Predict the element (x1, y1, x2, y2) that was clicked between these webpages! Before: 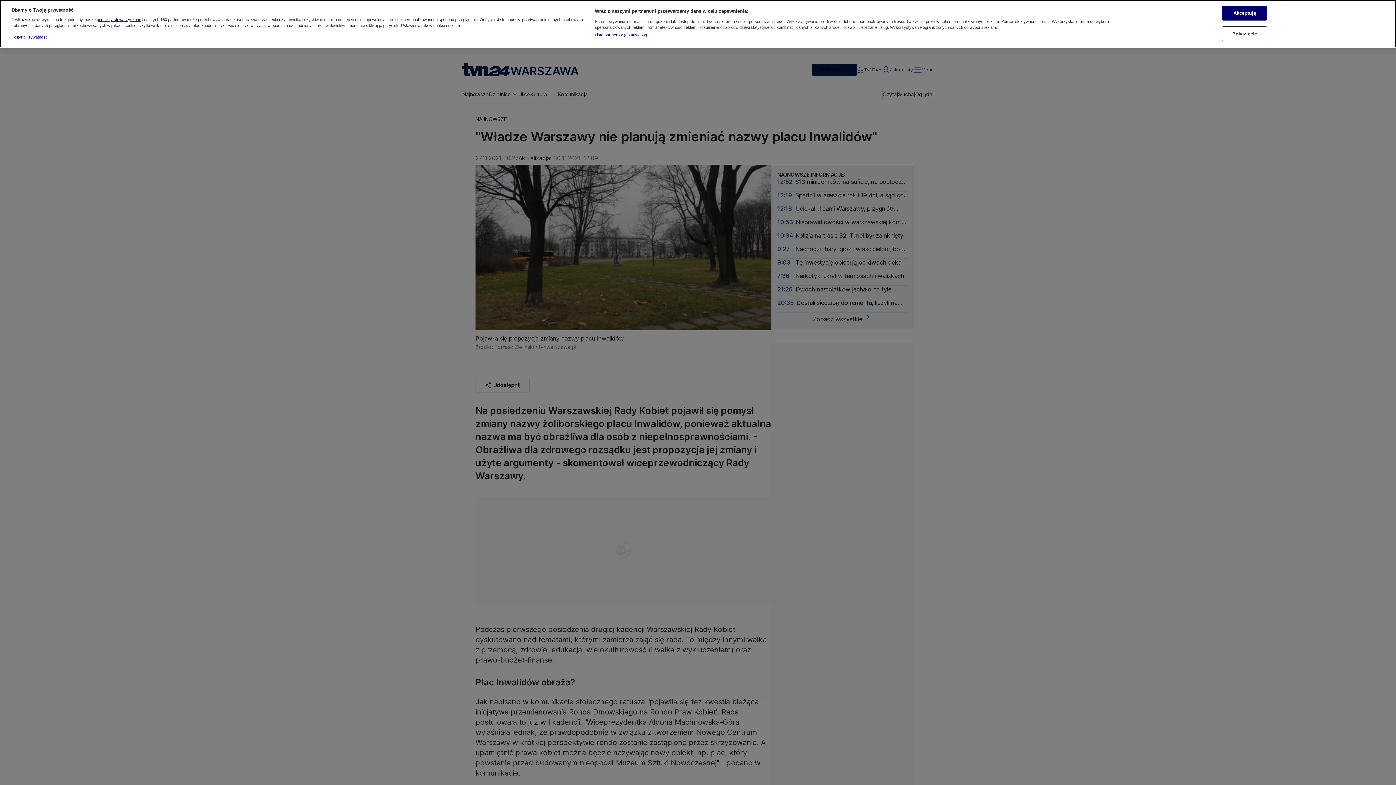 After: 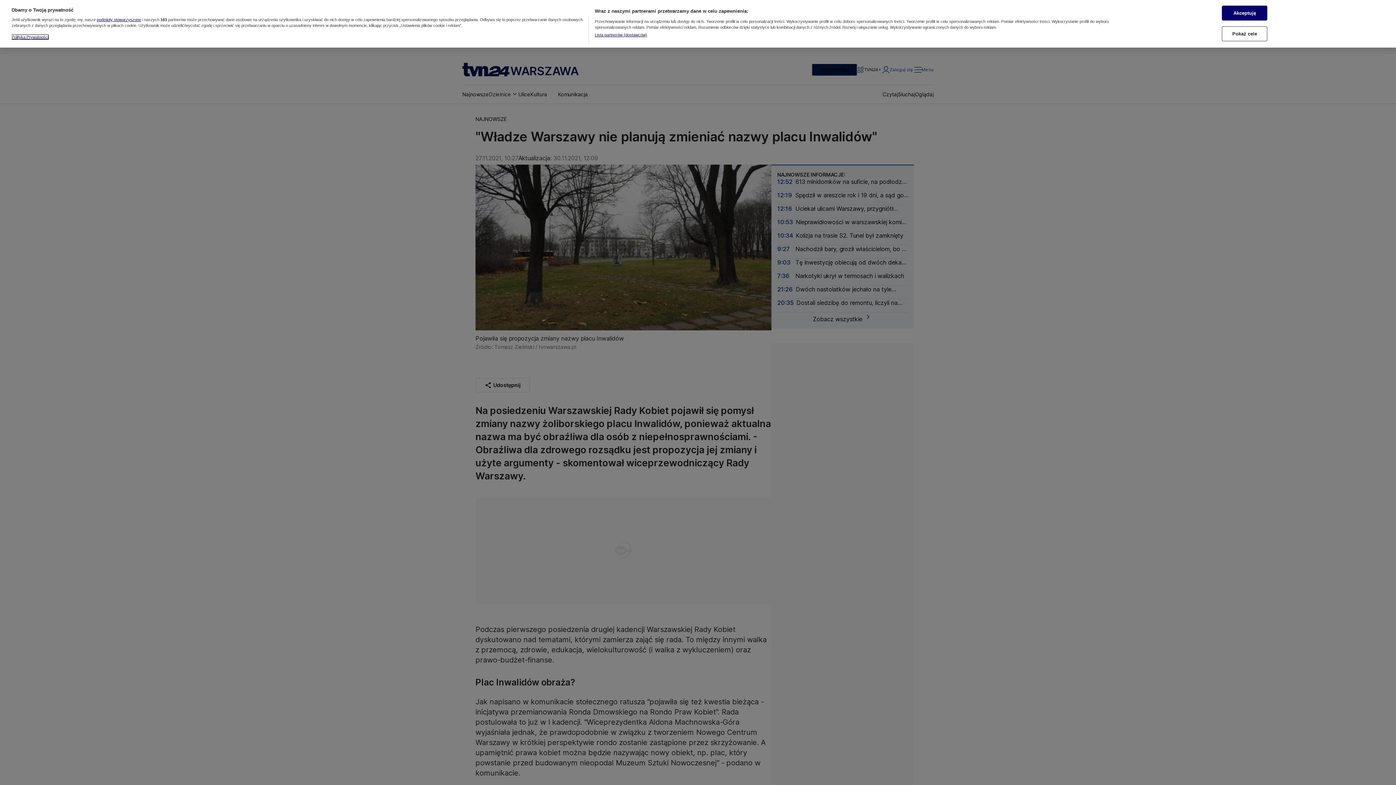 Action: bbox: (11, 34, 48, 39) label: Więcej informacji o Twojej prywatności, otwiera się w nowym oknie